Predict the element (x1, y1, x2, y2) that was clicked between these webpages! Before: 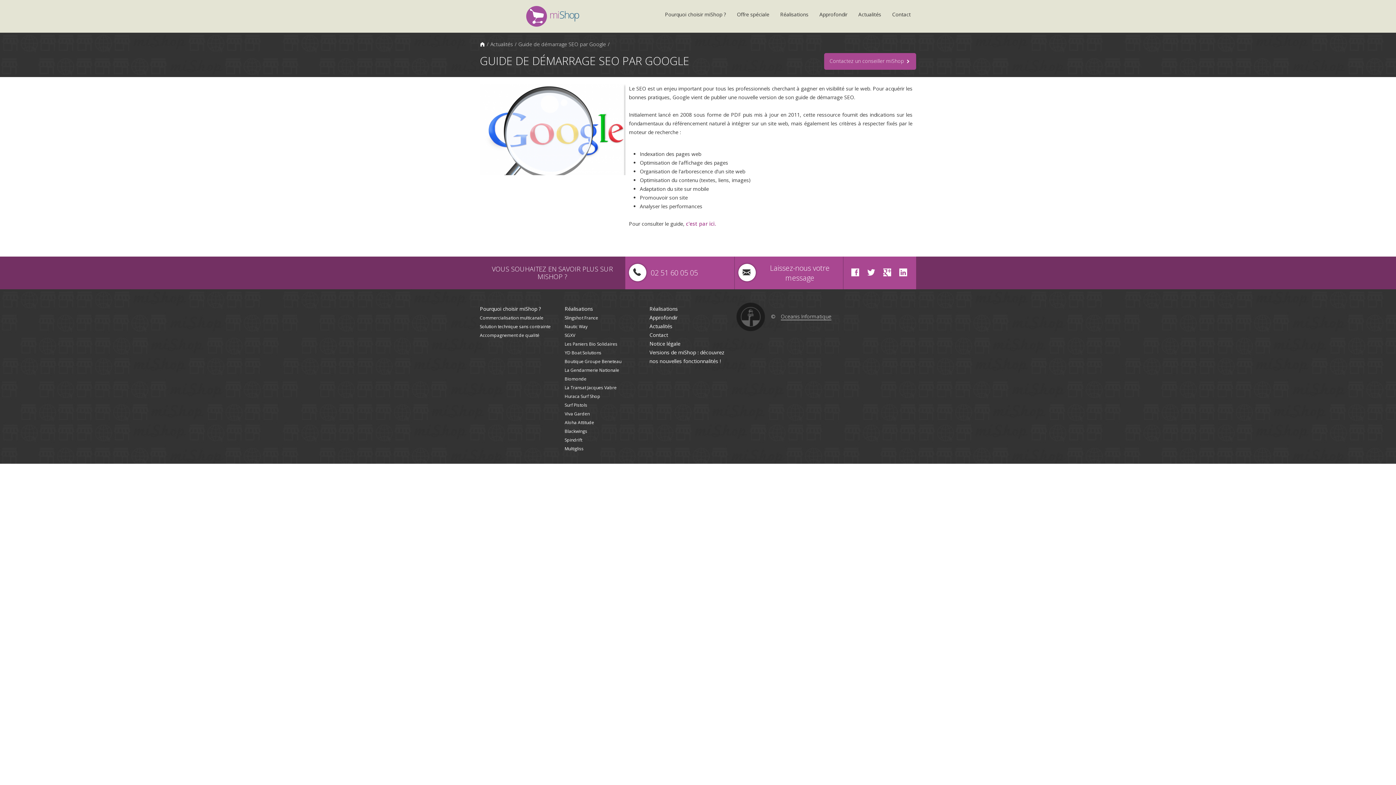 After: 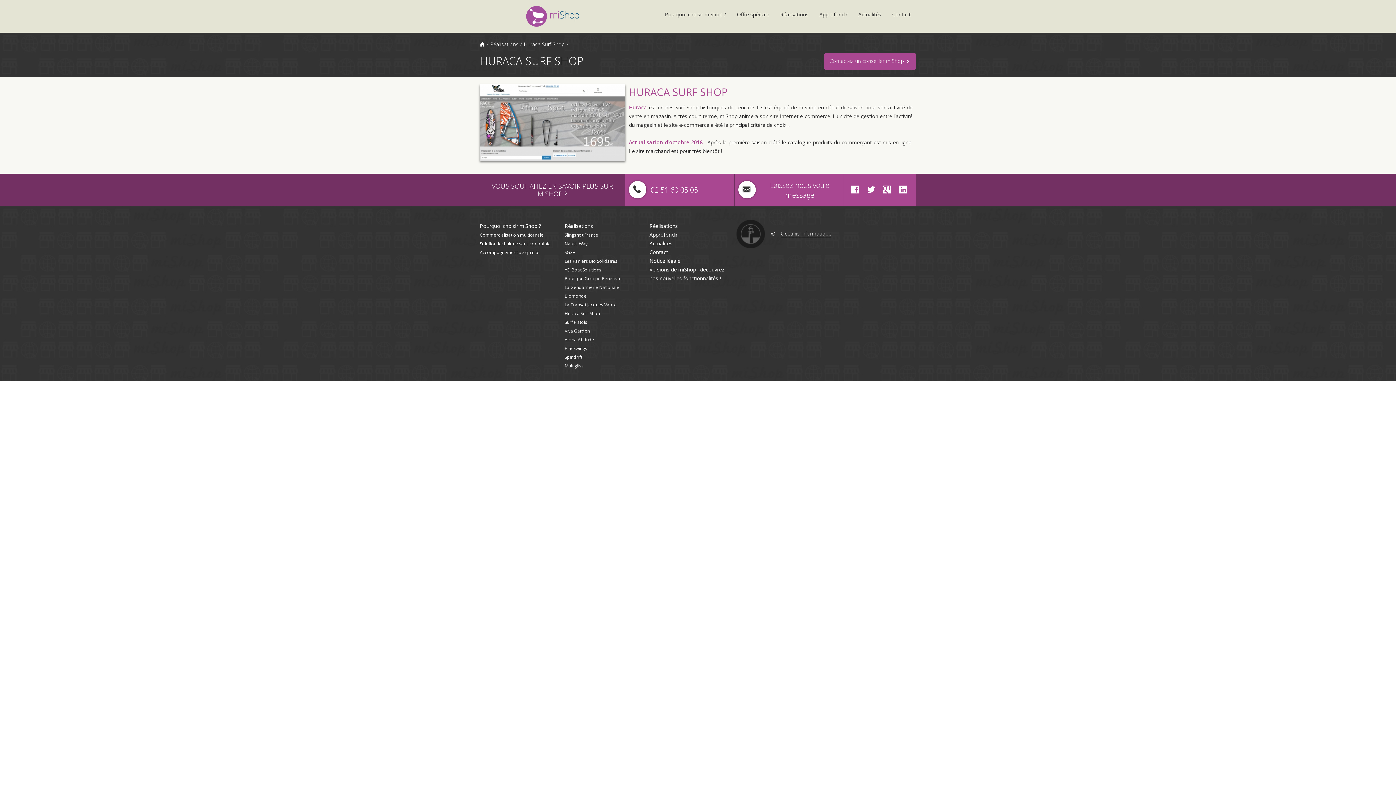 Action: label: Huraca Surf Shop bbox: (564, 393, 600, 399)